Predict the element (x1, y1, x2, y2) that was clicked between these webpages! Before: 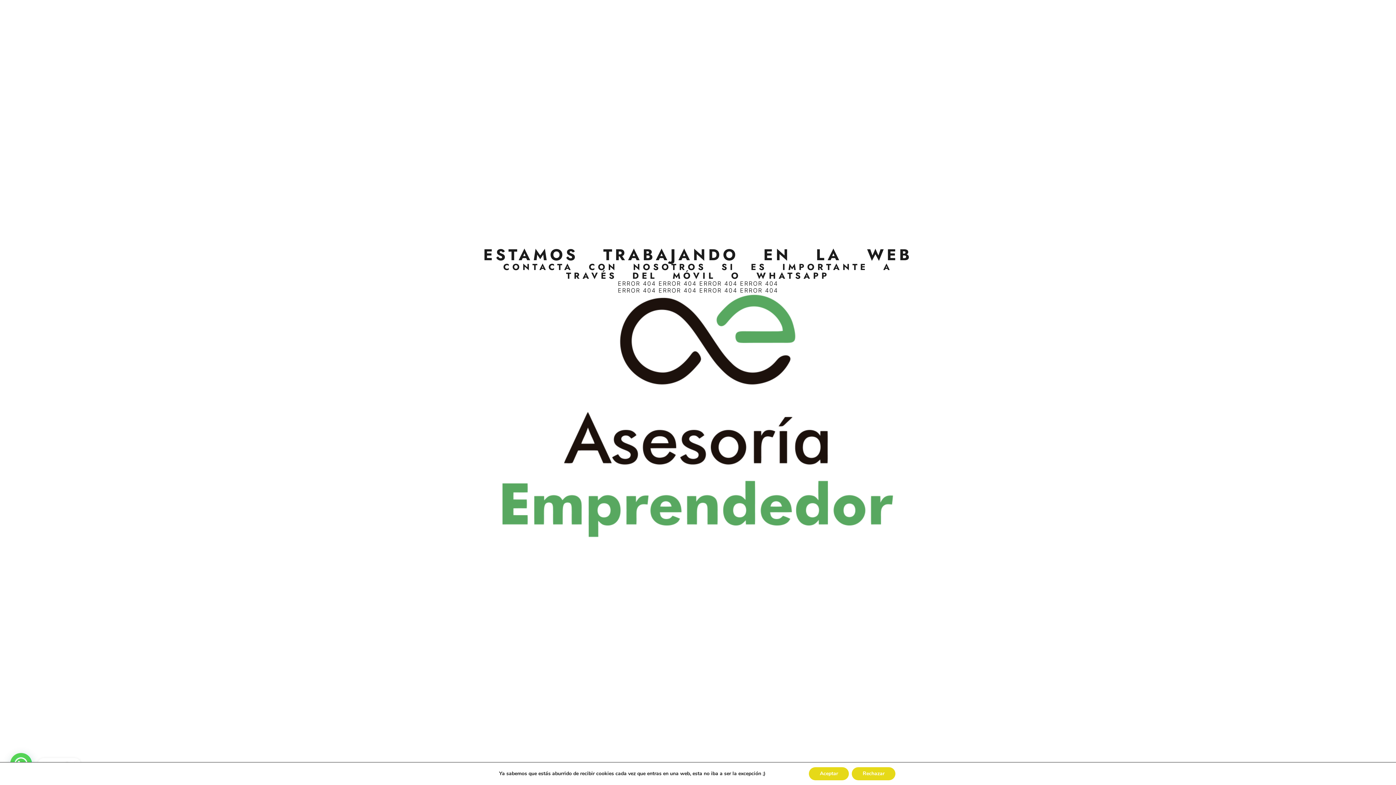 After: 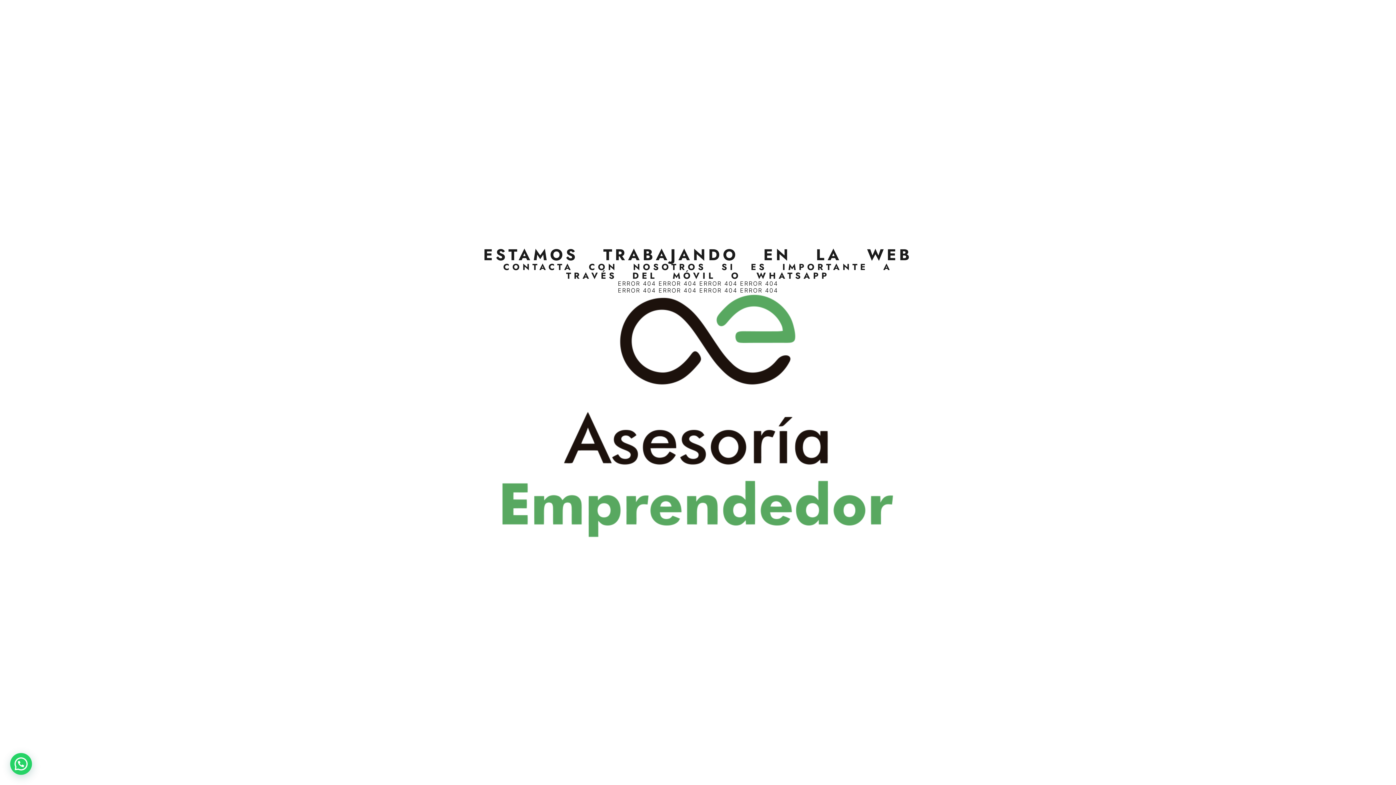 Action: label: Rechazar bbox: (852, 767, 895, 780)